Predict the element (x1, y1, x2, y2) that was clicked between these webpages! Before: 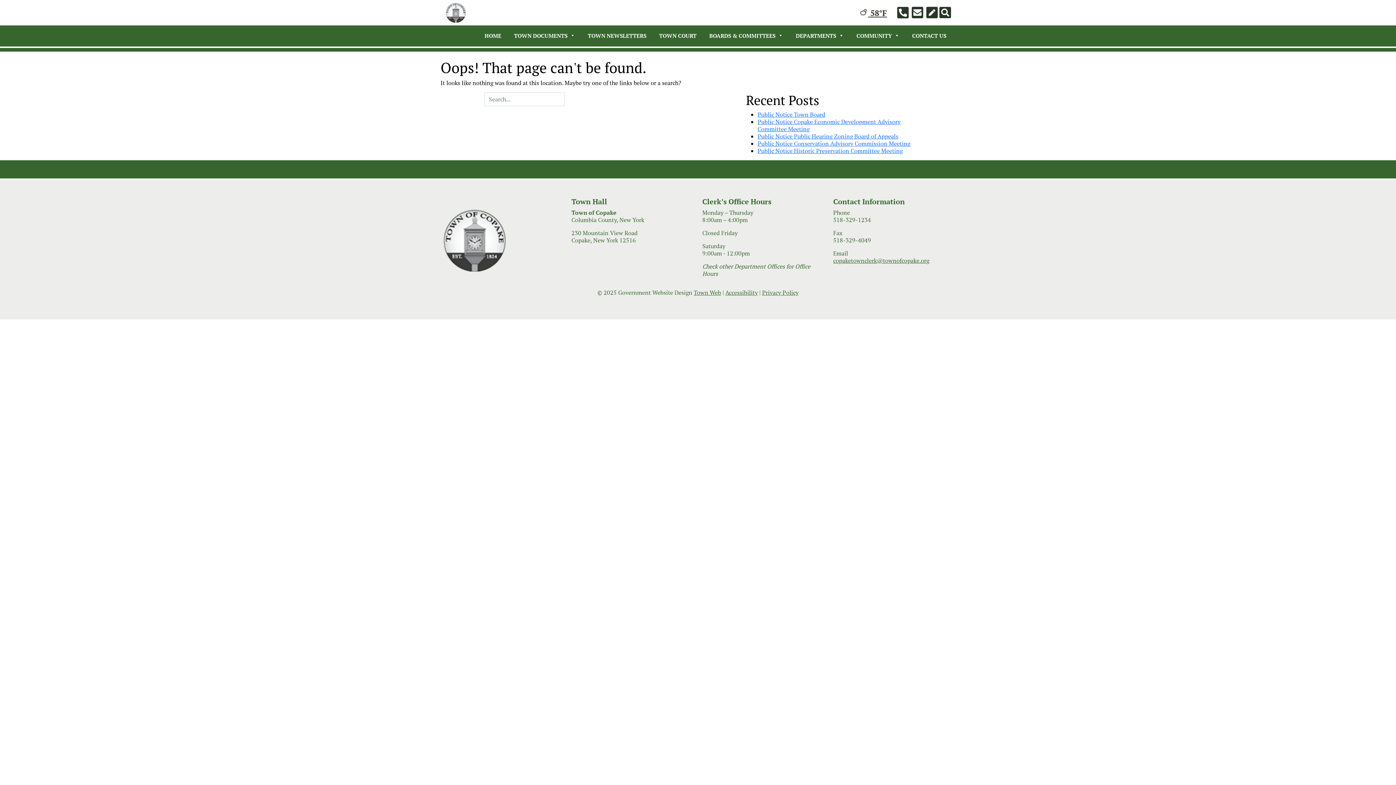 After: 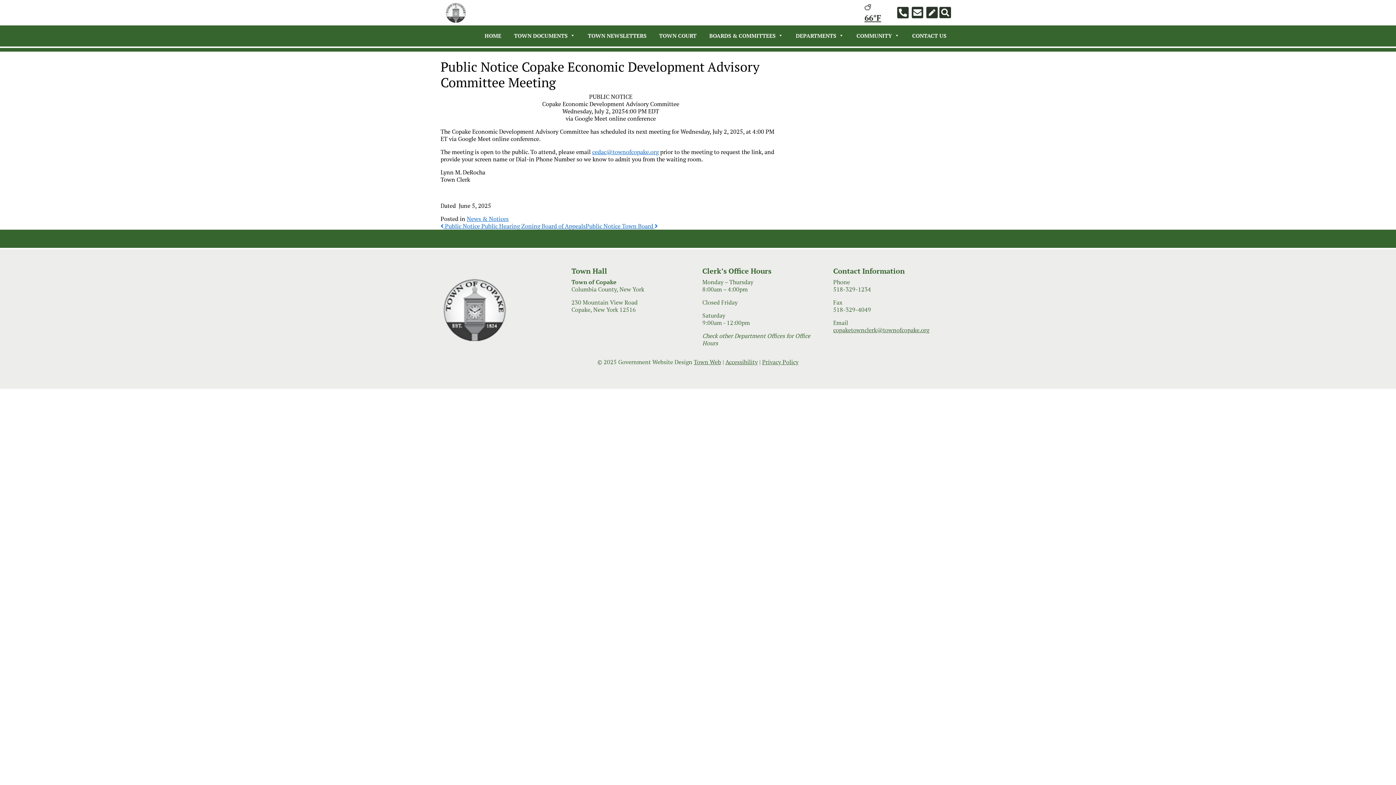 Action: bbox: (757, 117, 900, 133) label: Public Notice Copake Economic Development Advisory Committee Meeting